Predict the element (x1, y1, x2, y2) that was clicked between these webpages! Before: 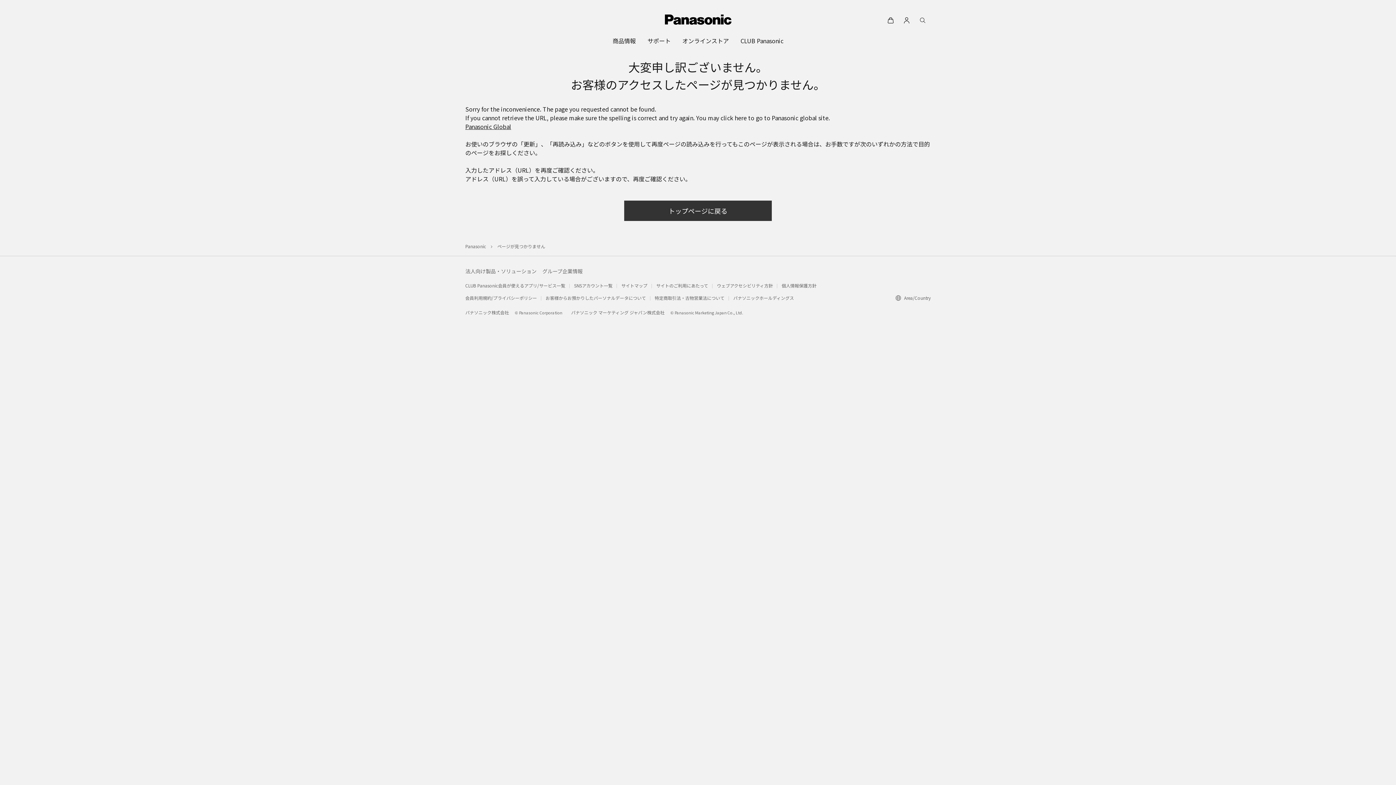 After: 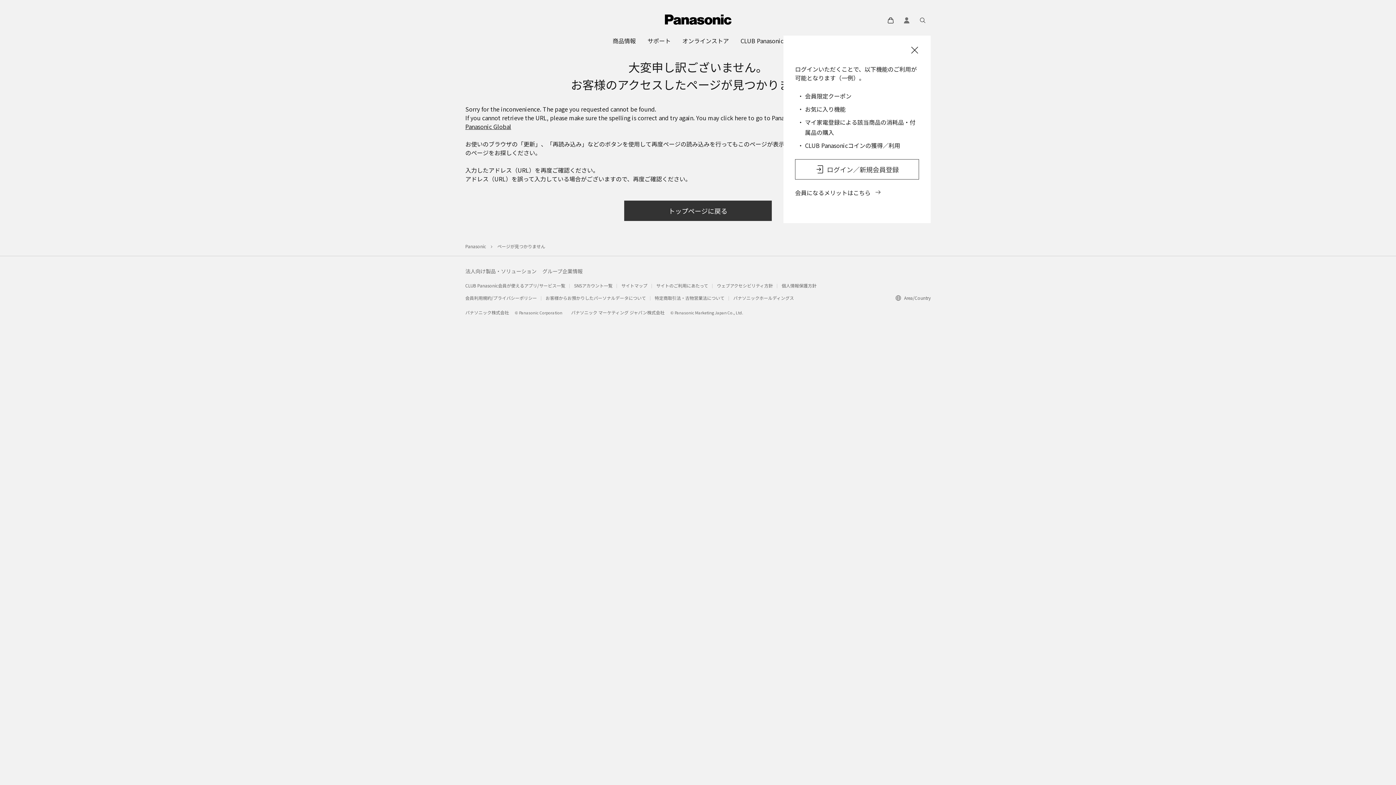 Action: bbox: (898, 12, 914, 28)